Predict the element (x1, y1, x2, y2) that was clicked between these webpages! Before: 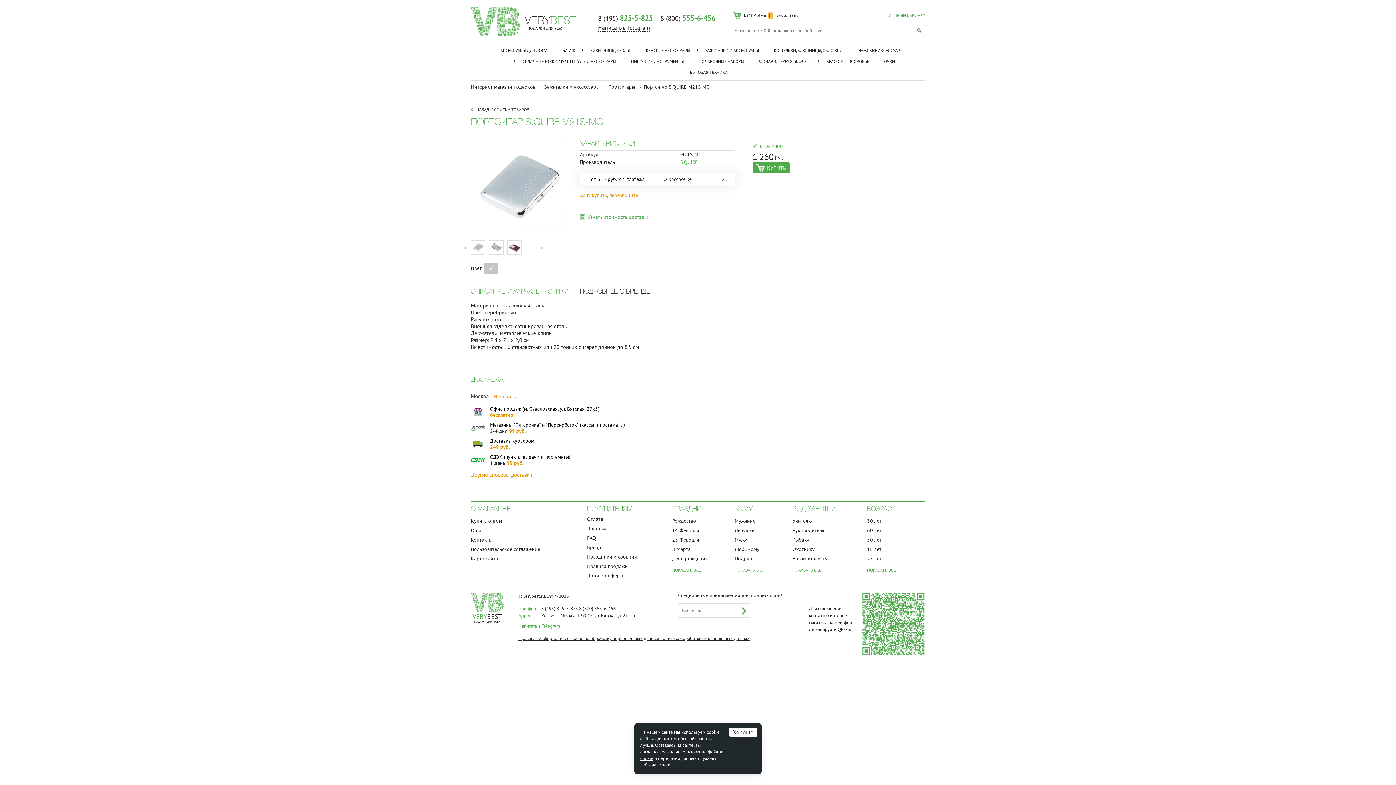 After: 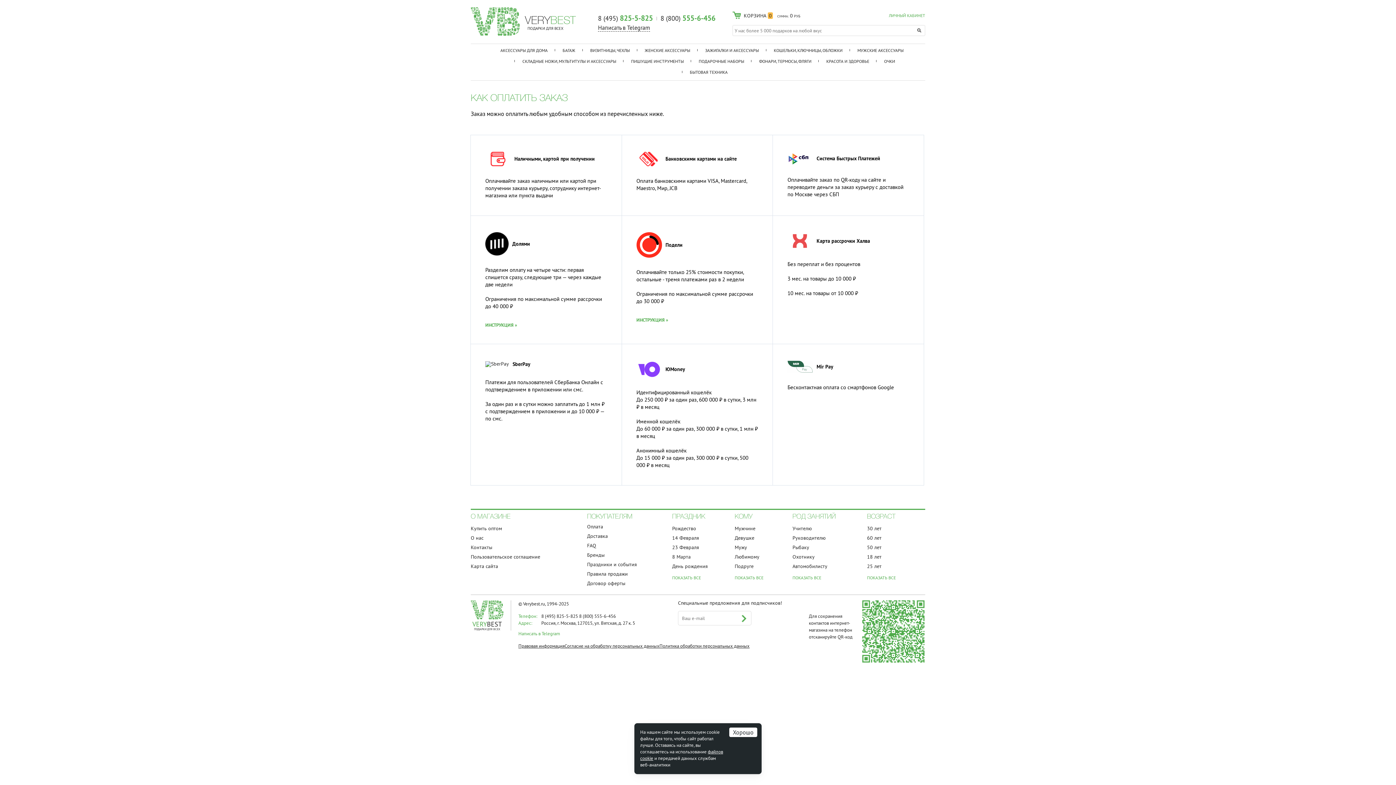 Action: bbox: (587, 516, 603, 522) label: Оплата